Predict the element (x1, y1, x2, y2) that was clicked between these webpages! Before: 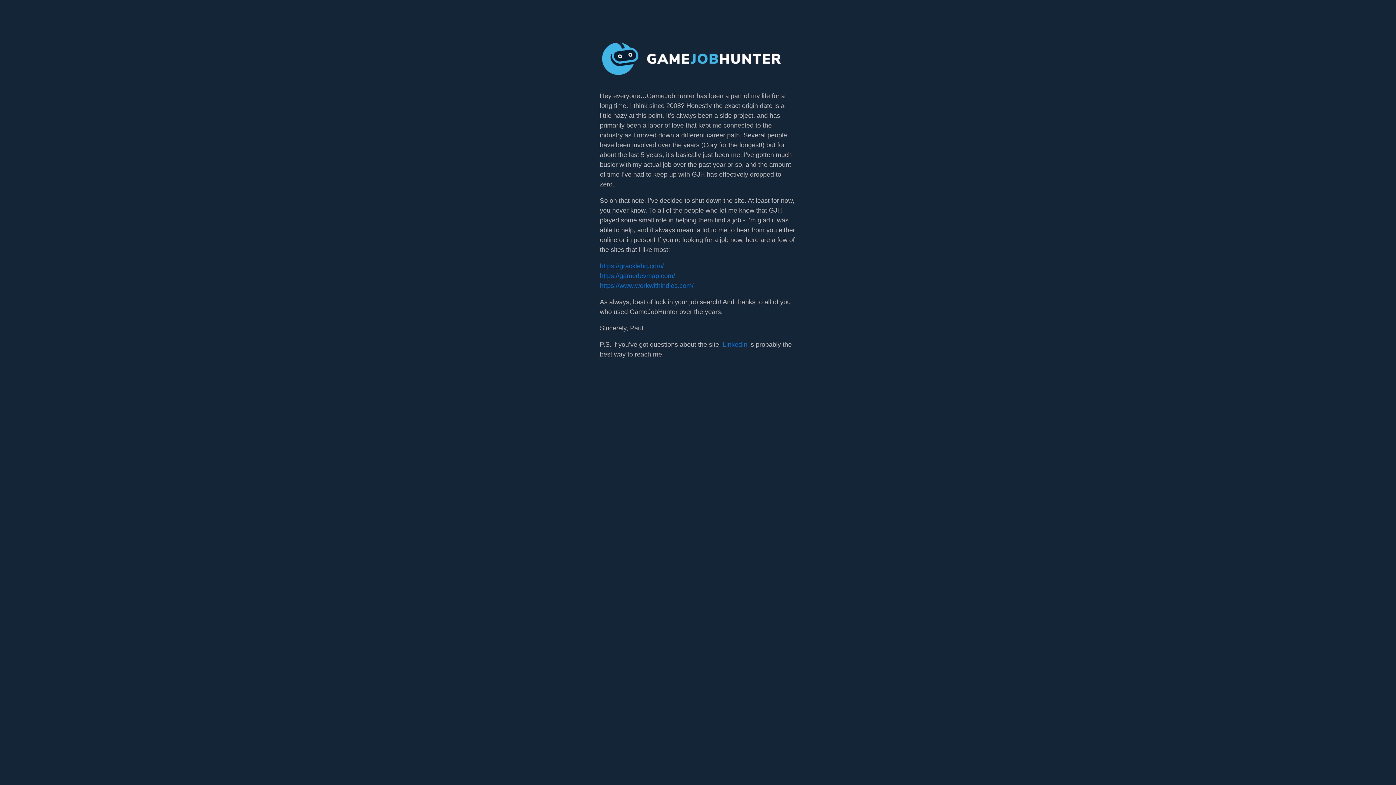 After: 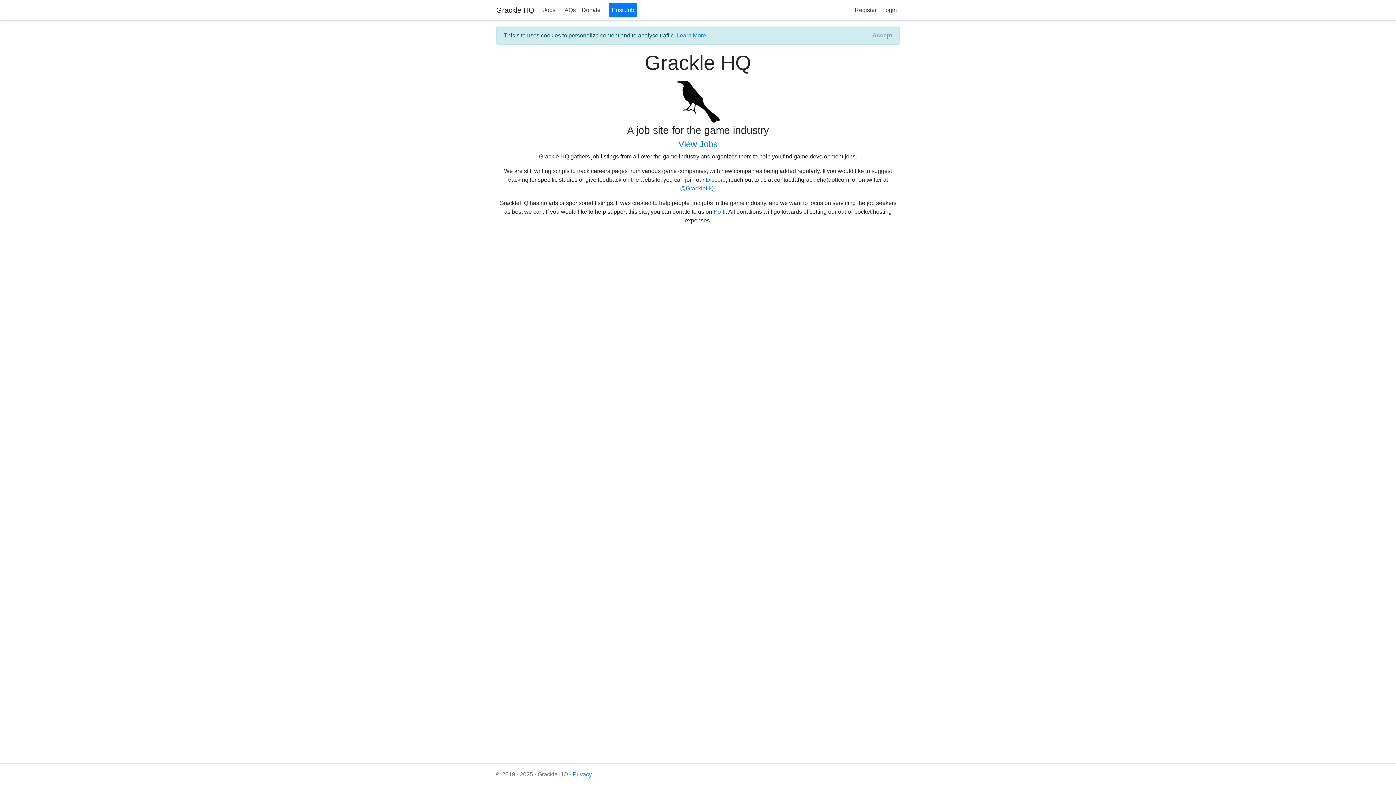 Action: bbox: (600, 262, 664, 269) label: https://gracklehq.com/